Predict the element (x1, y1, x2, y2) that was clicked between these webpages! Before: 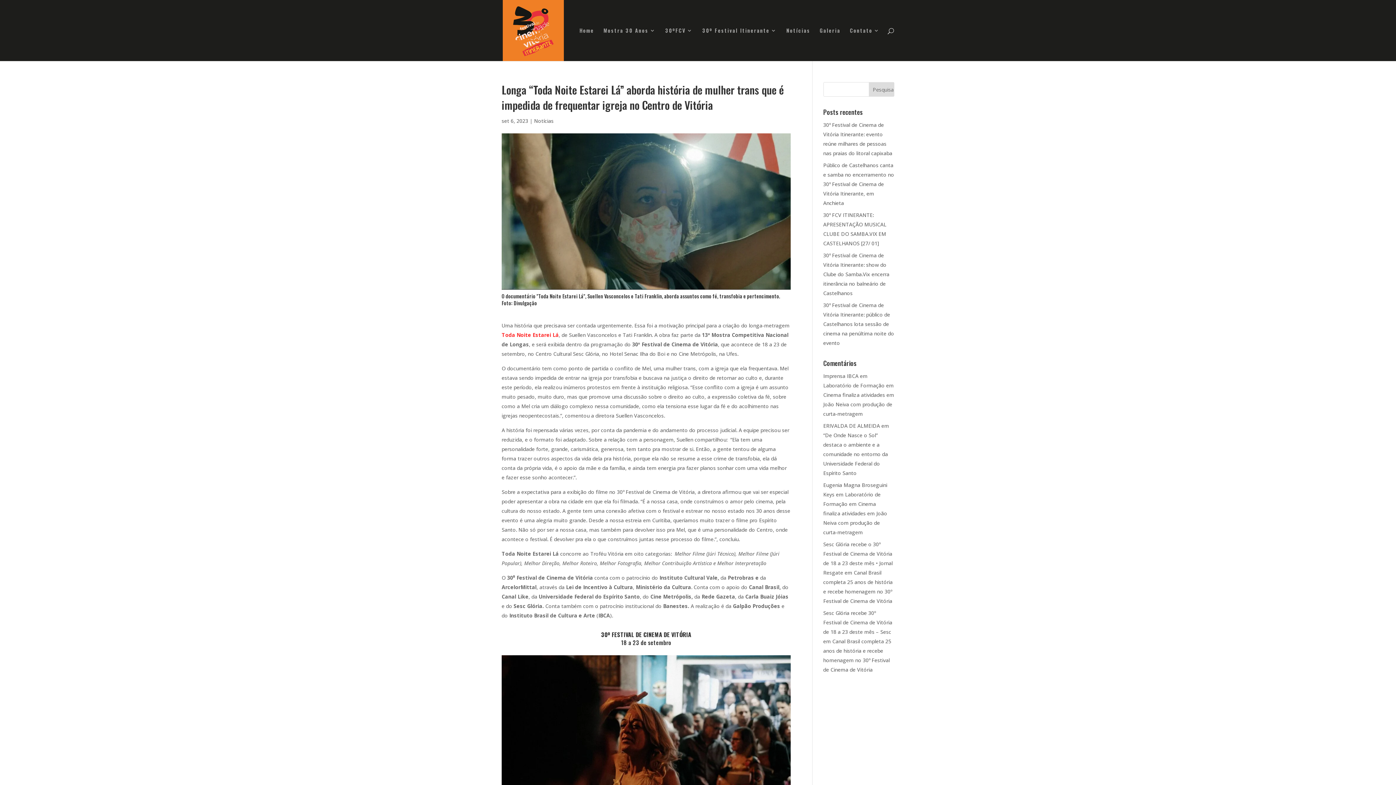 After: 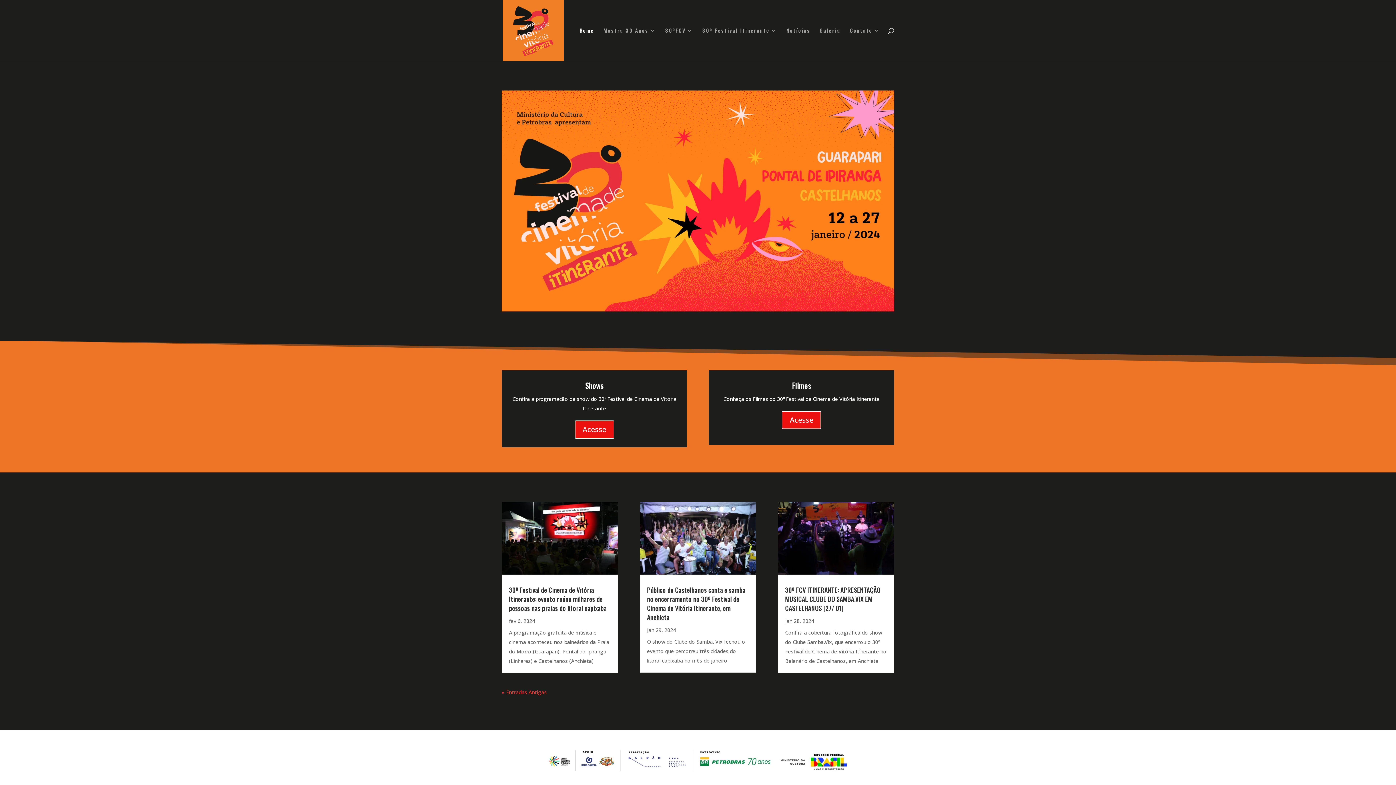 Action: bbox: (502, 25, 564, 33)